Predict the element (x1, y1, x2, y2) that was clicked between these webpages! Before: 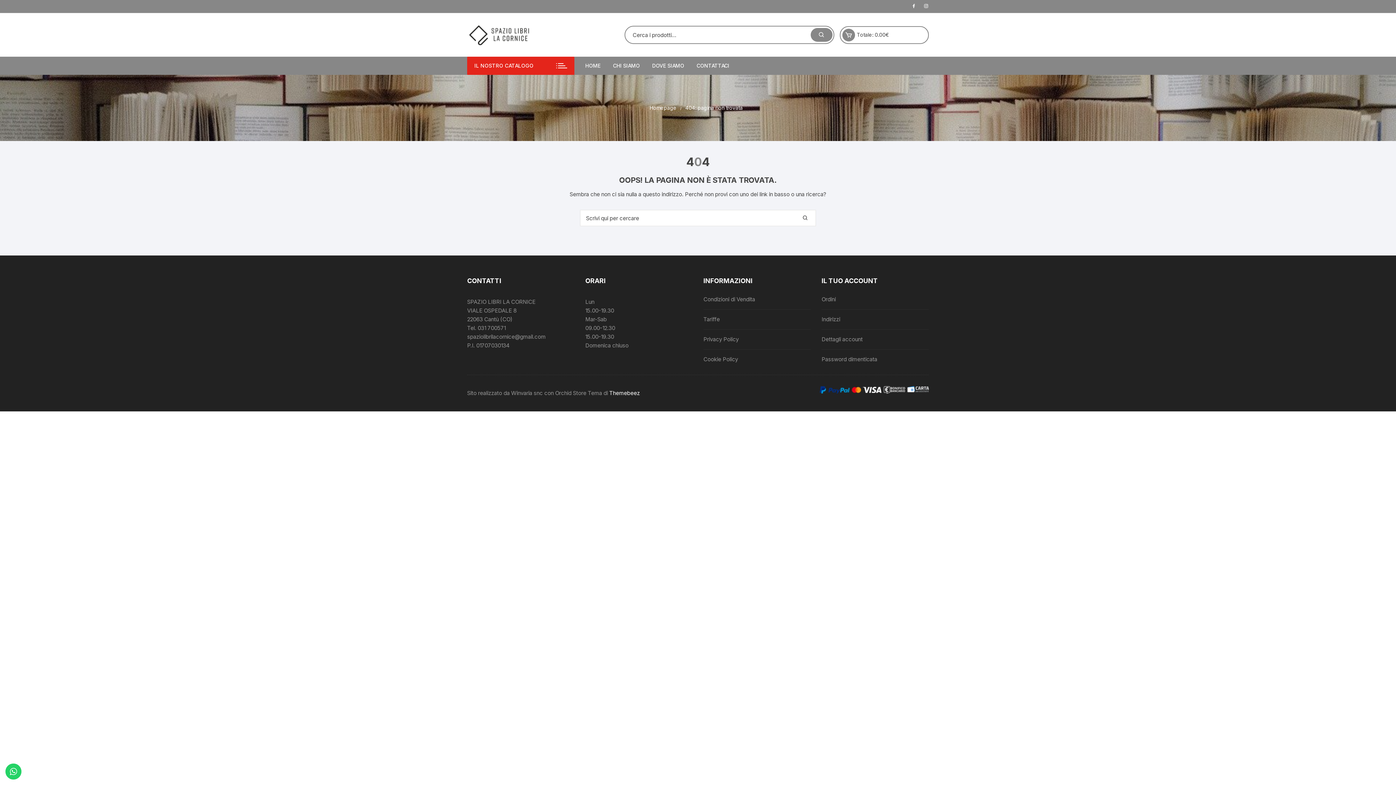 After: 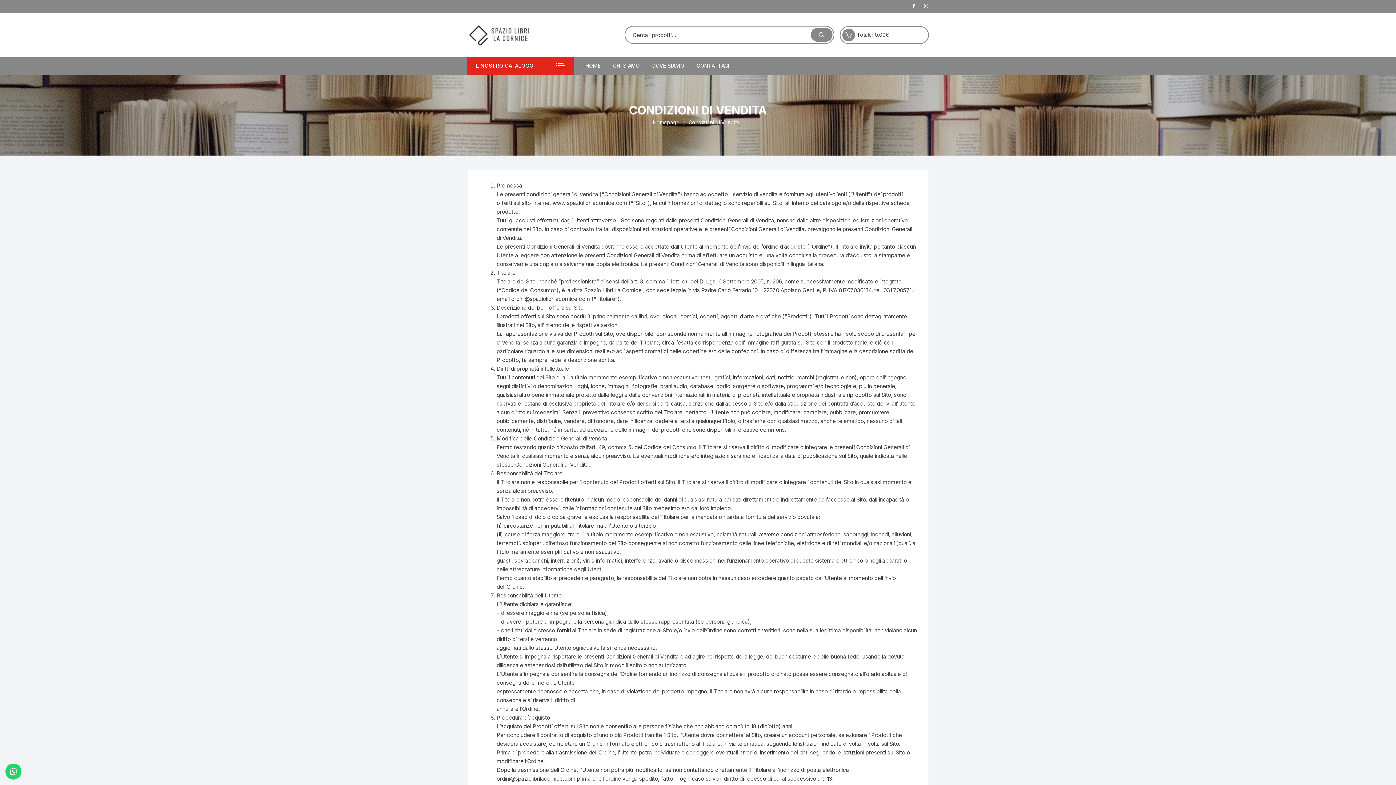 Action: label: Condizioni di Vendita bbox: (703, 295, 755, 304)